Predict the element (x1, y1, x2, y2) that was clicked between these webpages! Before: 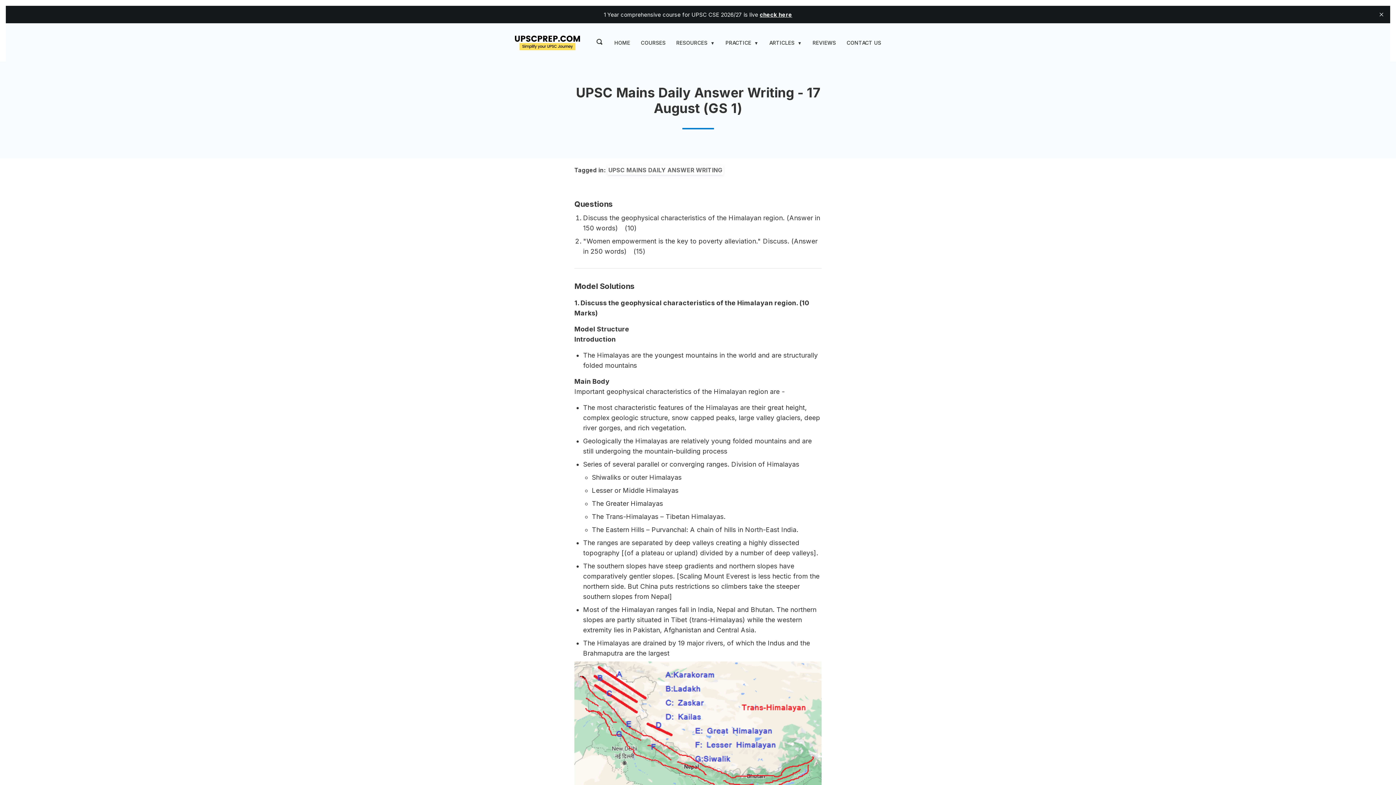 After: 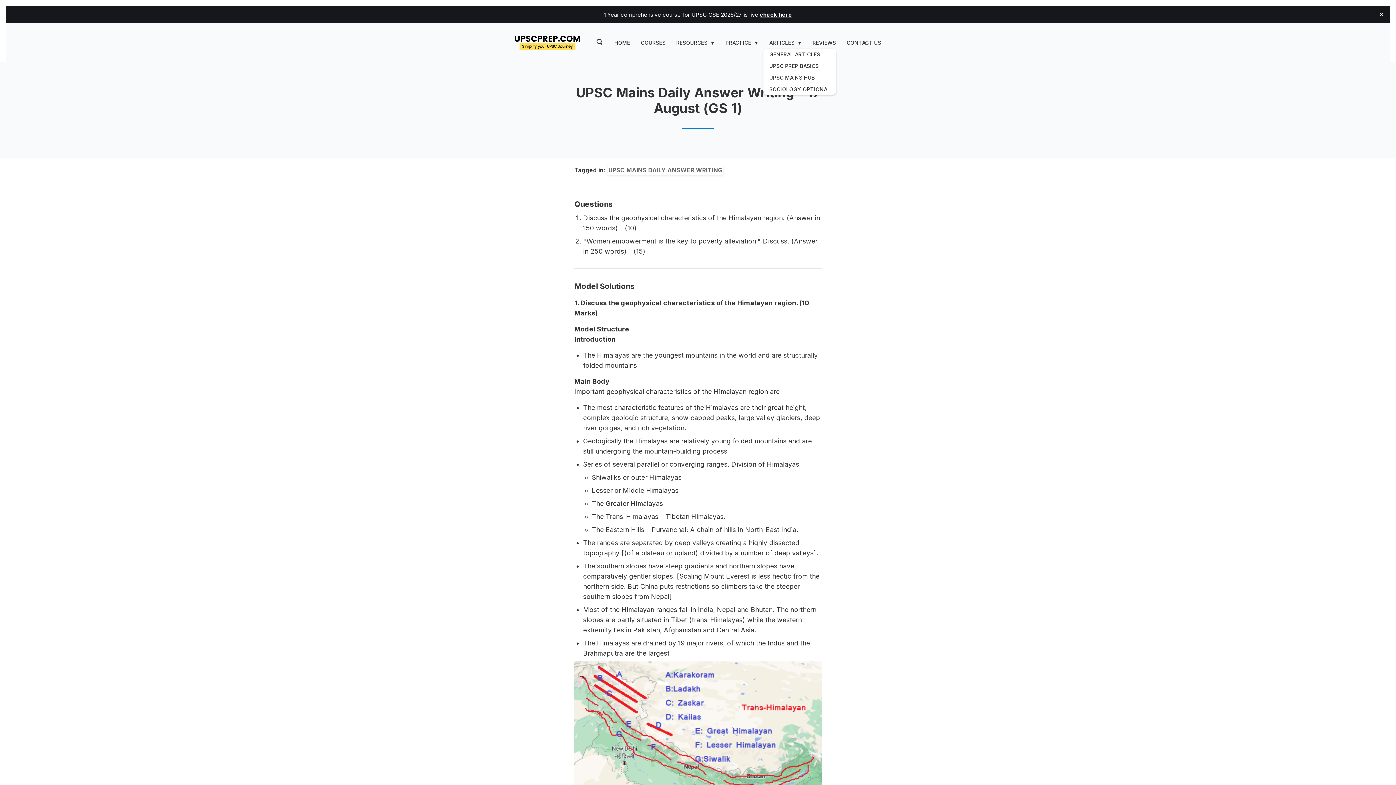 Action: label: ARTICLES bbox: (769, 36, 794, 49)